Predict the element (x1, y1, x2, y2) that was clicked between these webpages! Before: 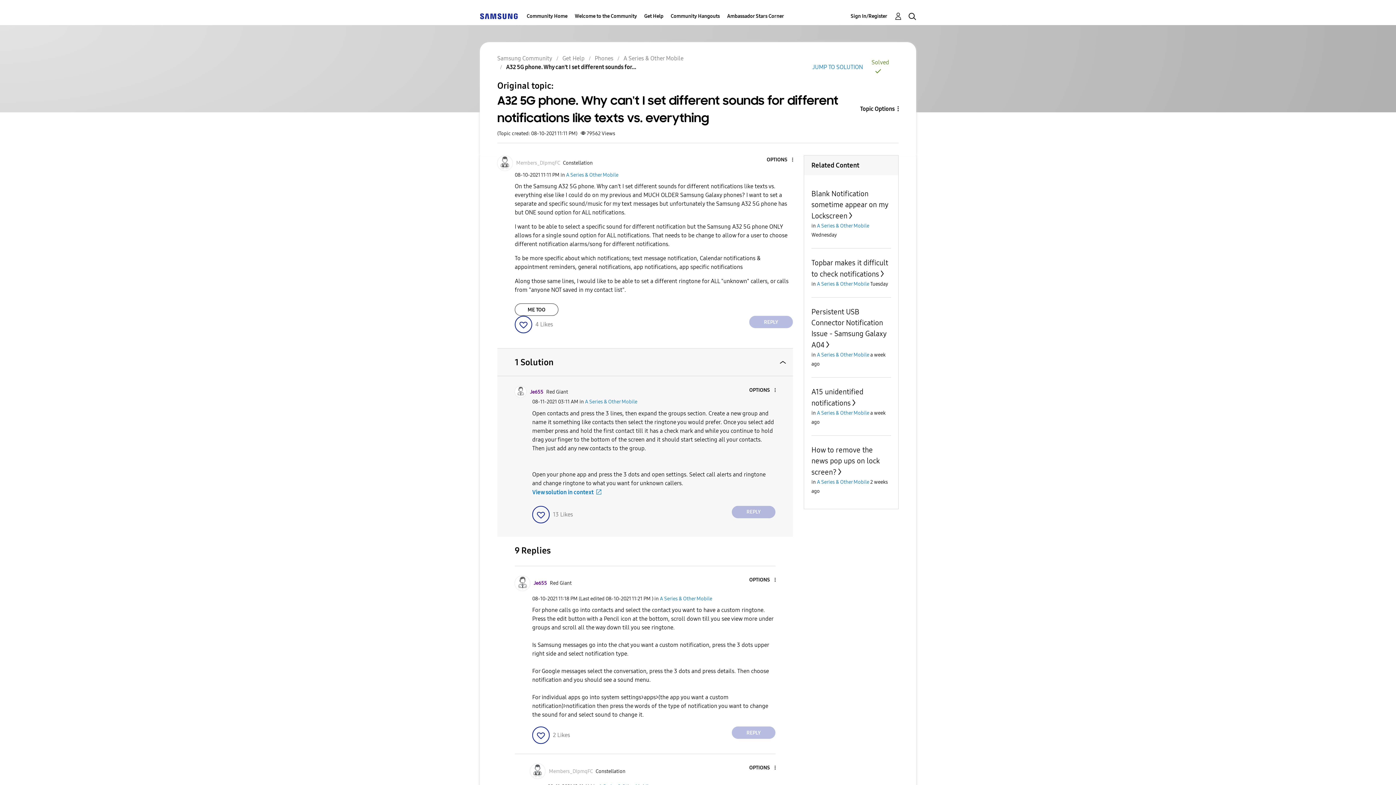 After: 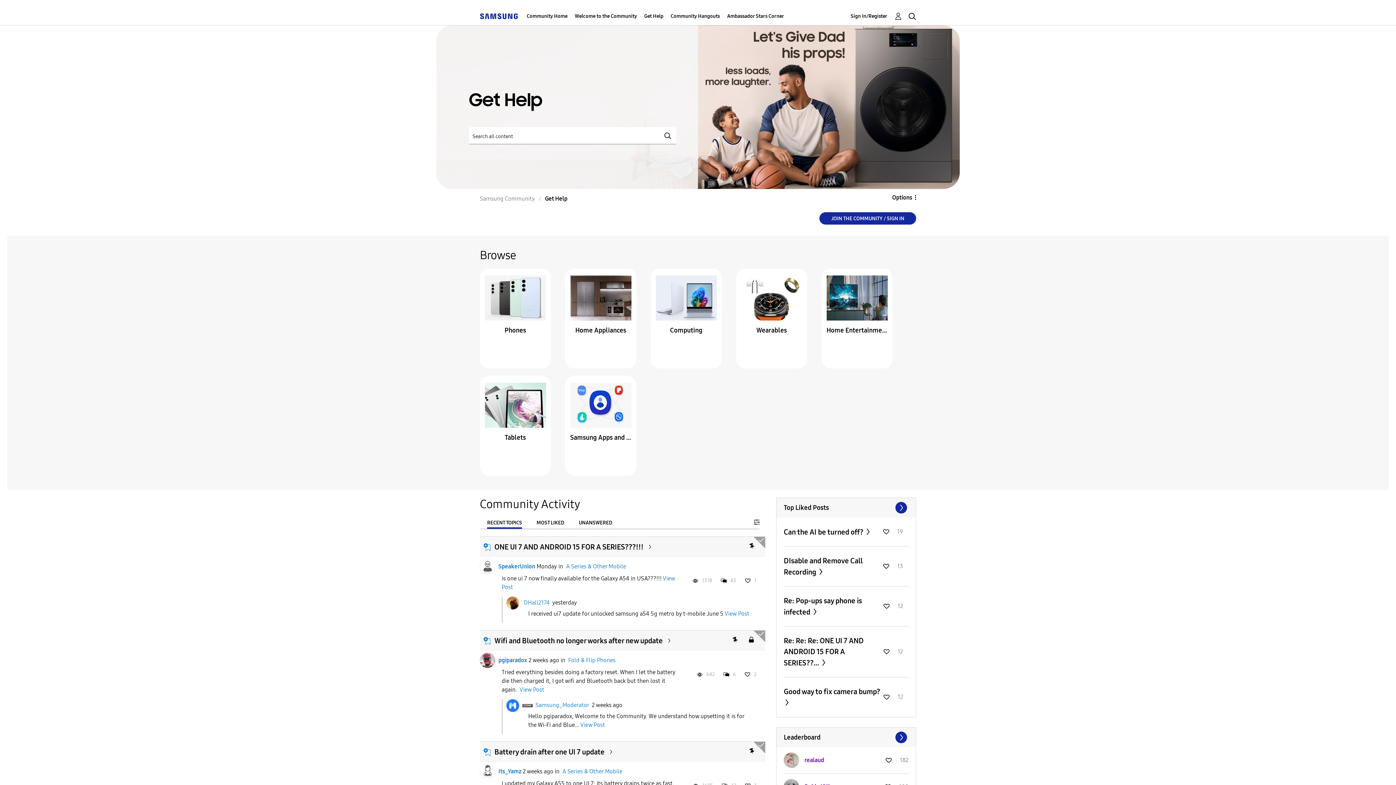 Action: label: Get Help bbox: (562, 54, 584, 61)